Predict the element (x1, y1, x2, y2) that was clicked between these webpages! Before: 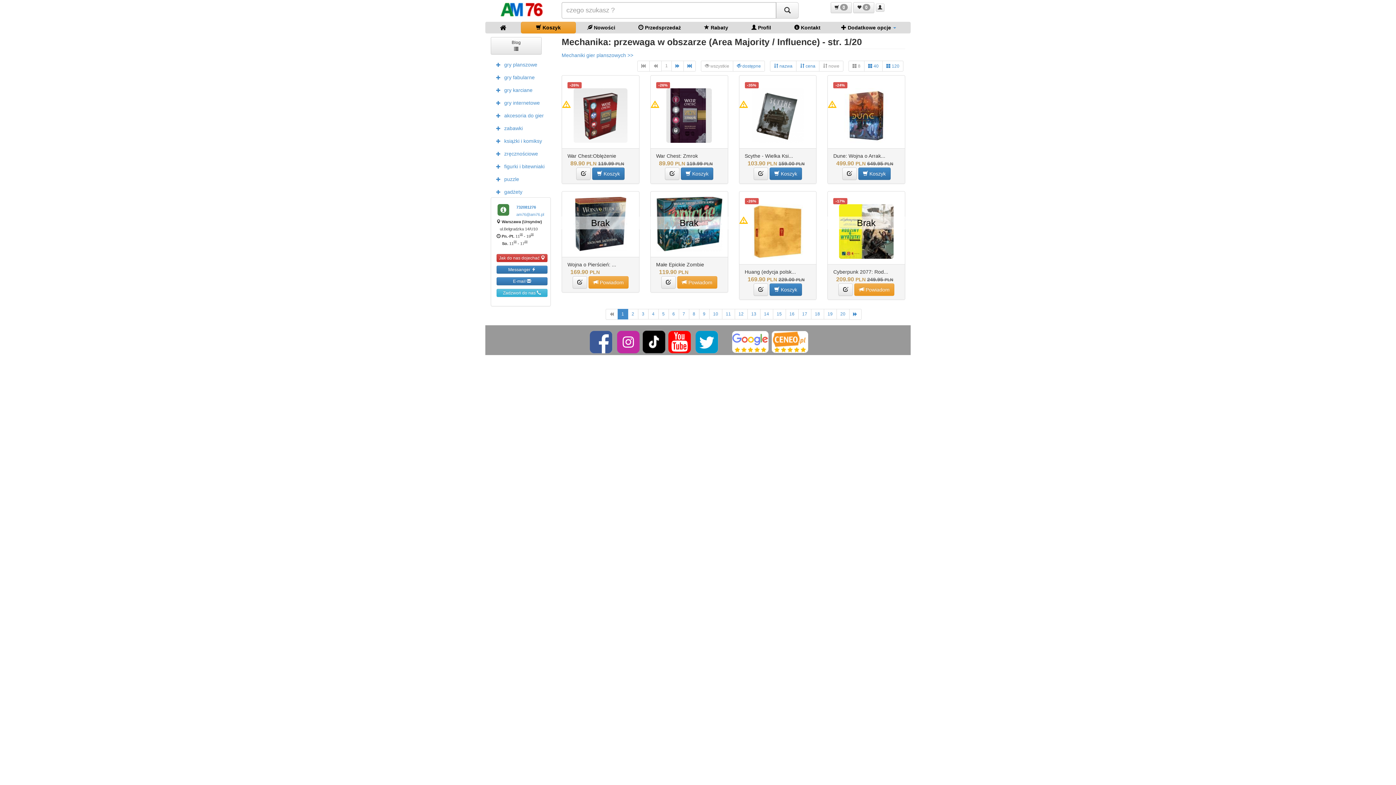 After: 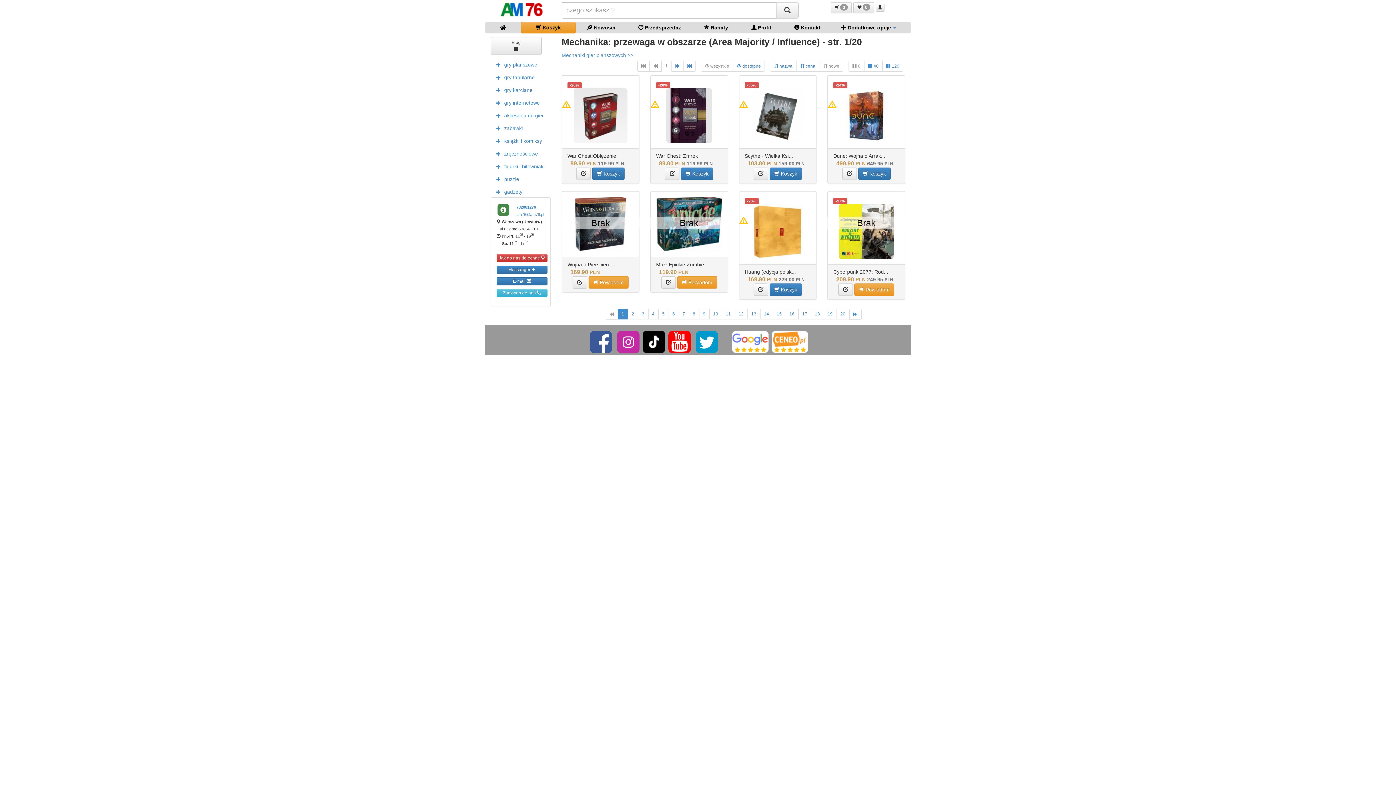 Action: bbox: (649, 60, 661, 71)